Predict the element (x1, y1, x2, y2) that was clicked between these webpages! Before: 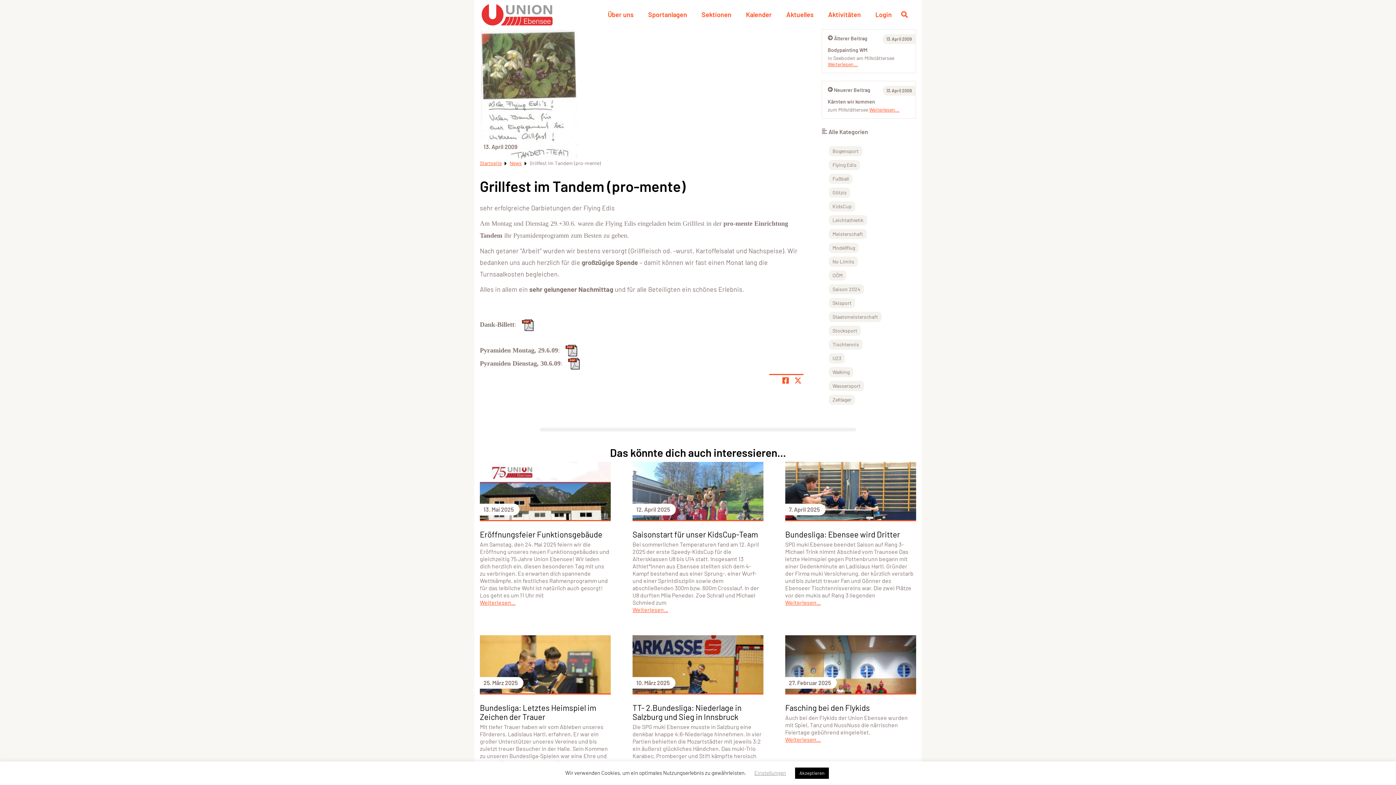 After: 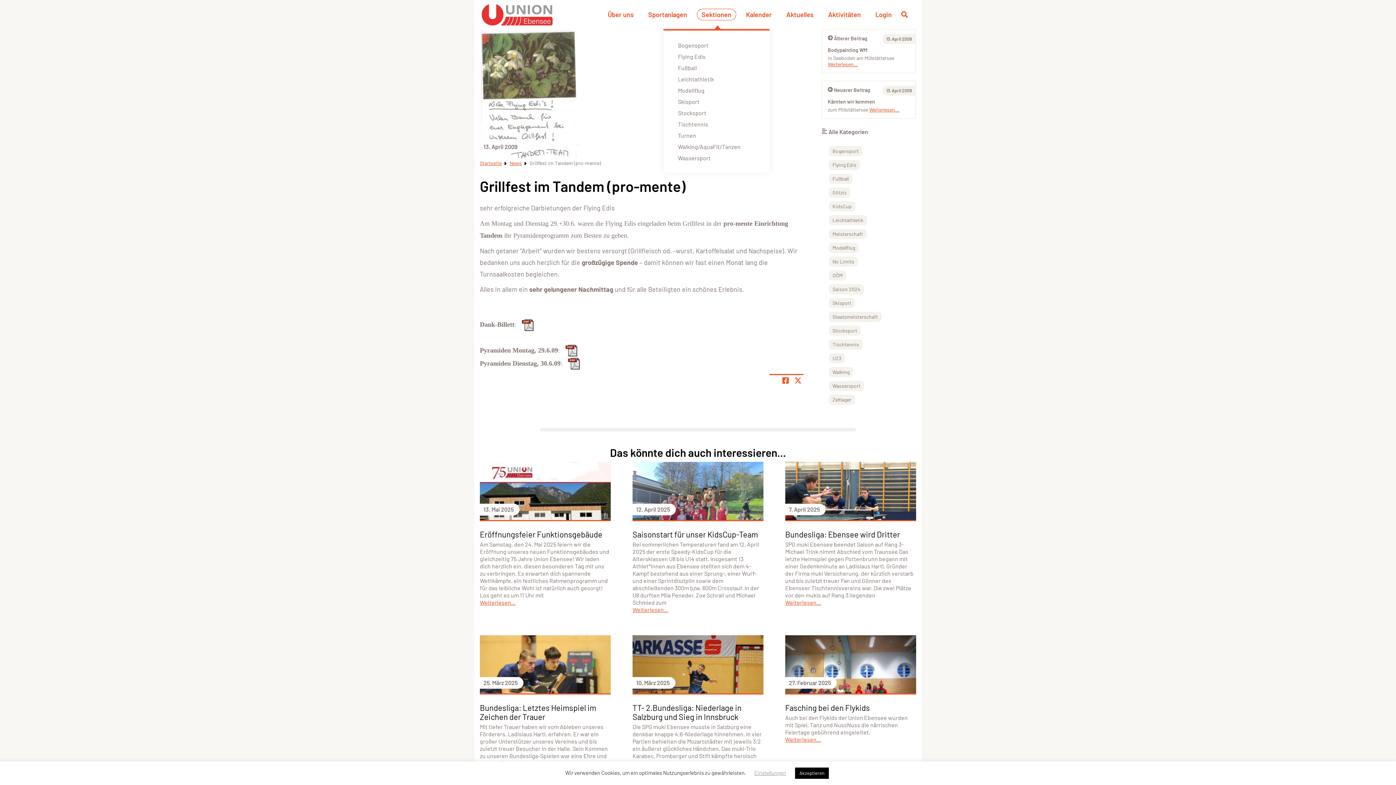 Action: label: Sektionen bbox: (697, 8, 736, 20)